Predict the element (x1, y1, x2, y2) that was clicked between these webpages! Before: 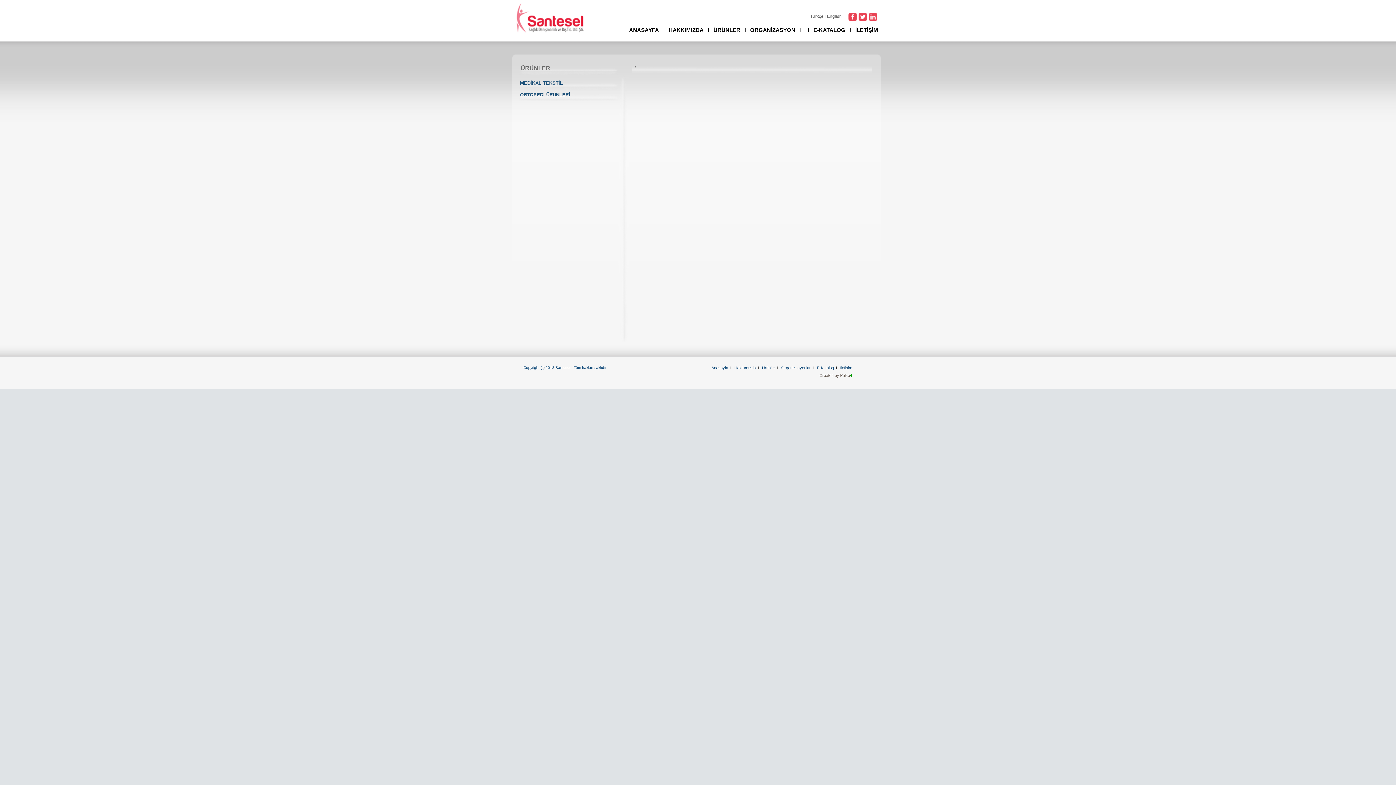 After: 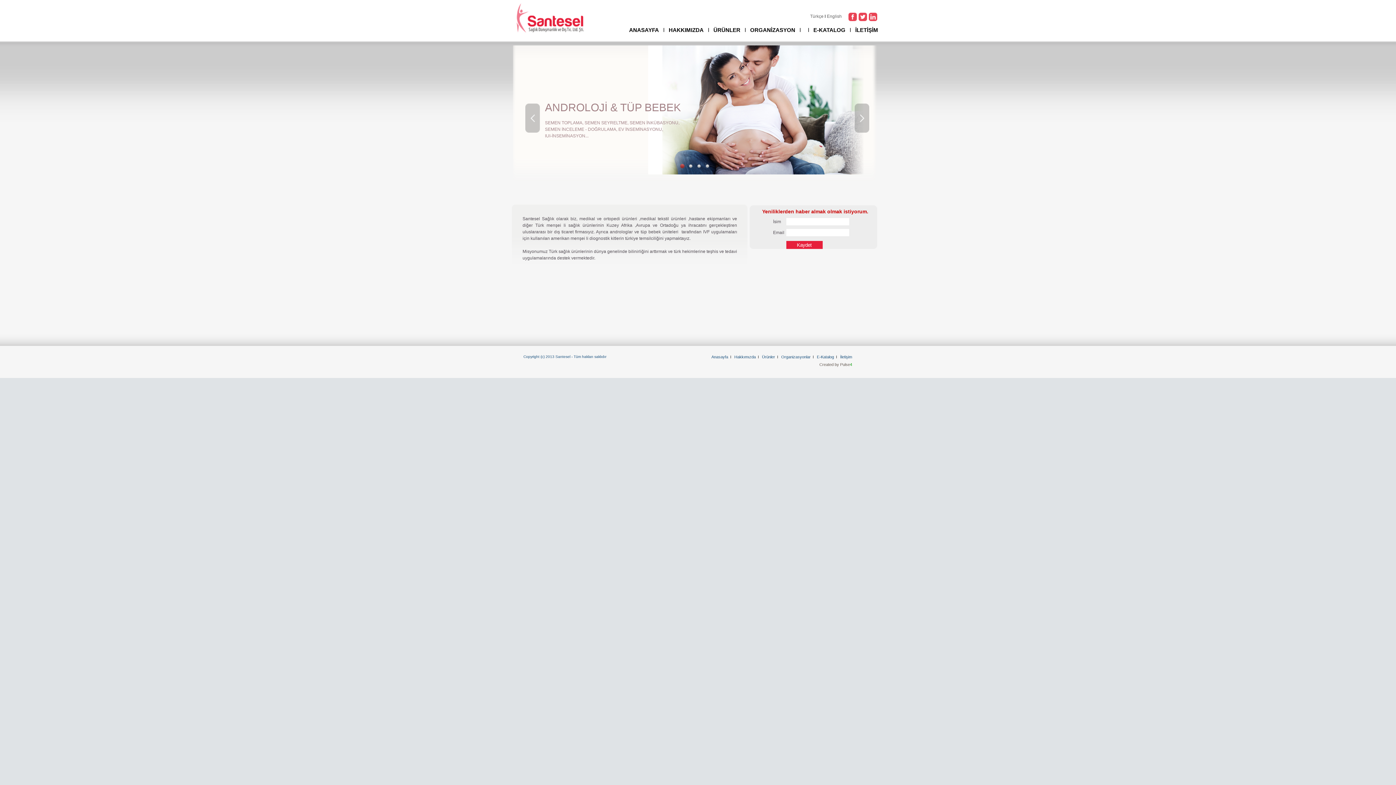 Action: bbox: (515, 1, 585, 34)